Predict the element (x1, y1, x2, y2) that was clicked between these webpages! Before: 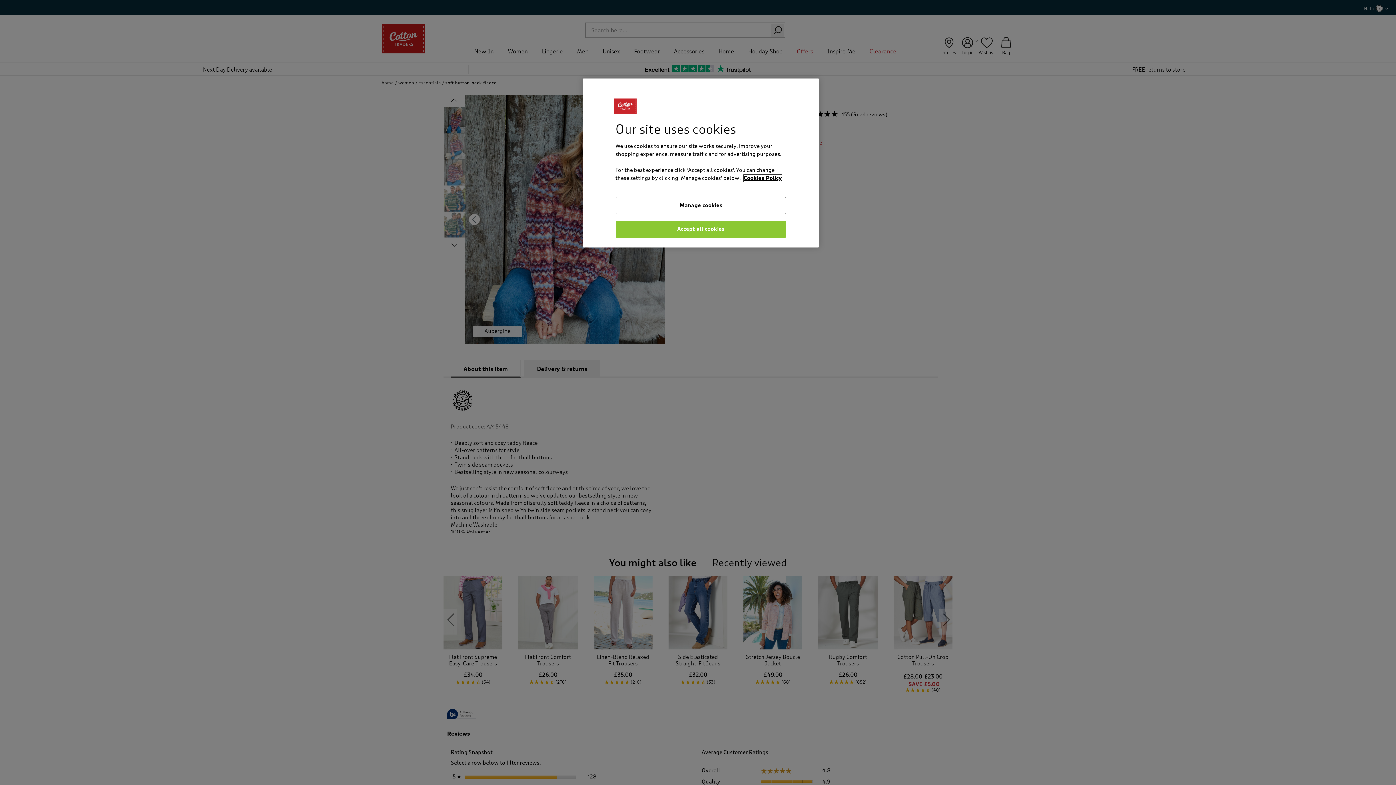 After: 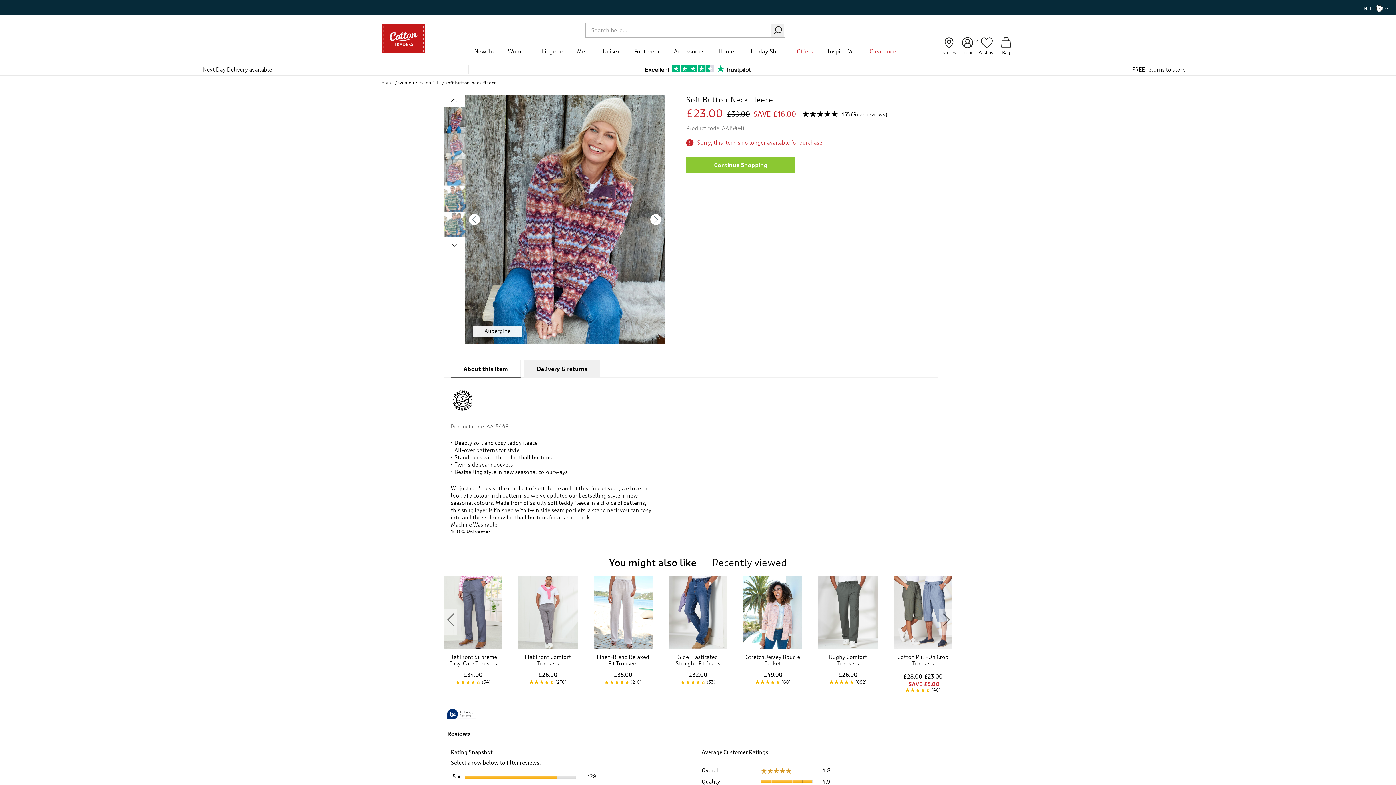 Action: label: Accept all cookies bbox: (615, 220, 786, 237)